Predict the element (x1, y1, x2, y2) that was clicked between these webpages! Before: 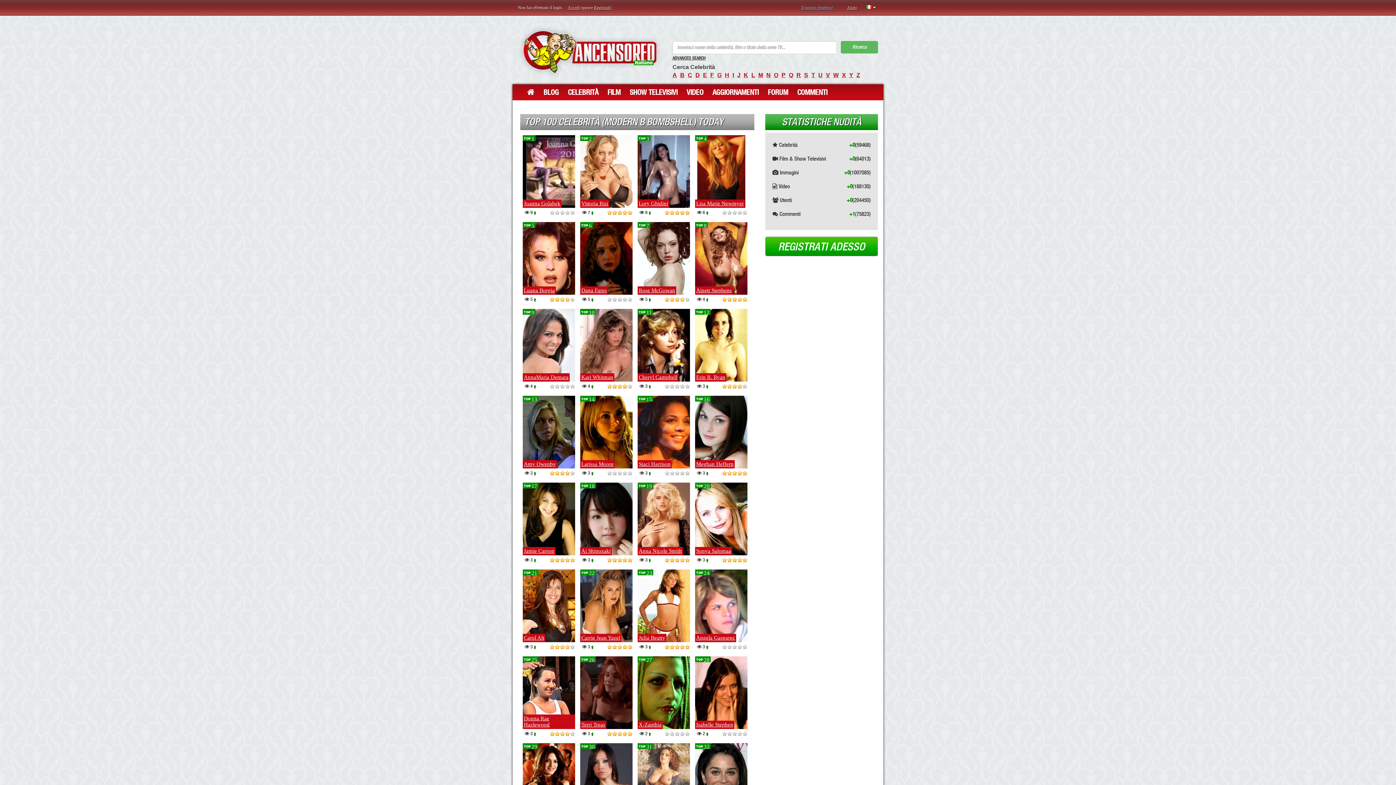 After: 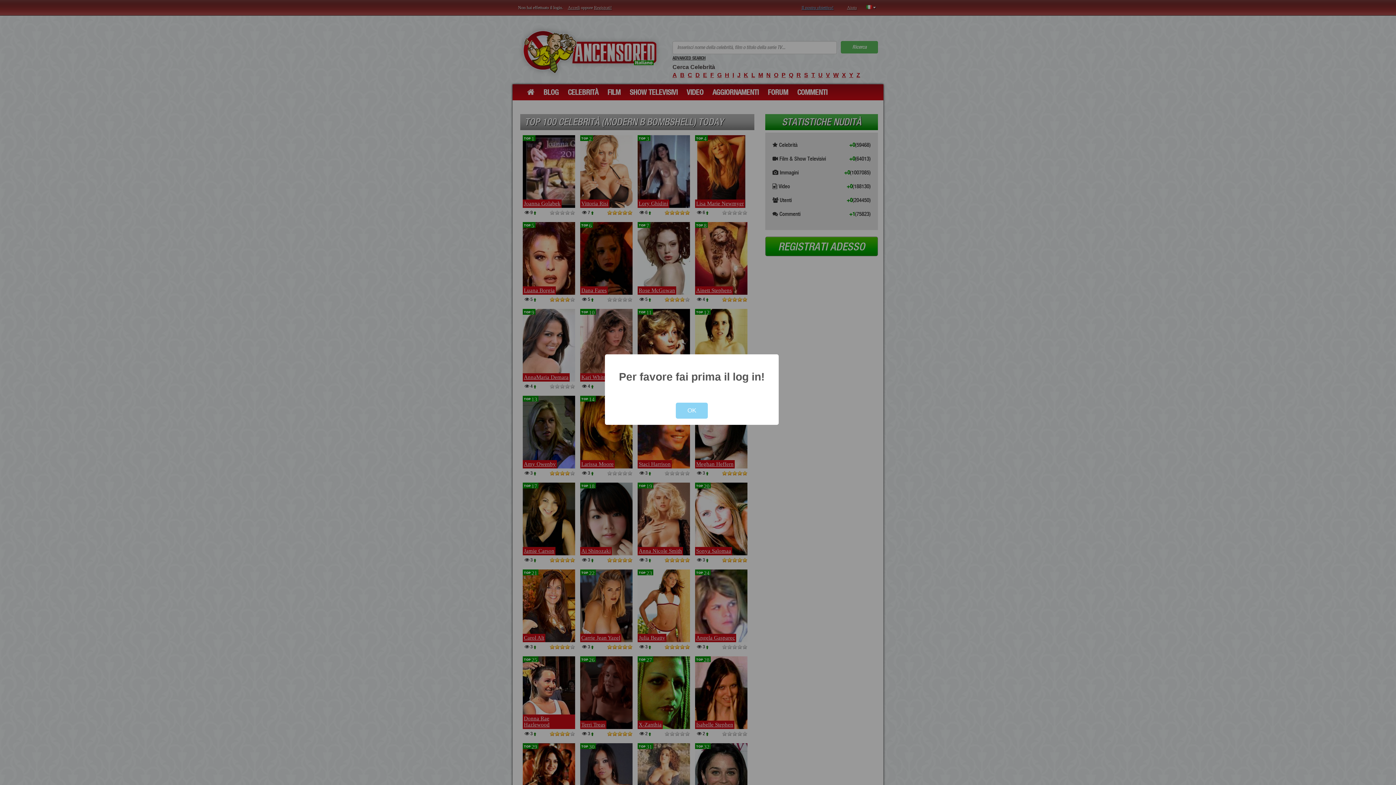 Action: bbox: (680, 644, 685, 649)